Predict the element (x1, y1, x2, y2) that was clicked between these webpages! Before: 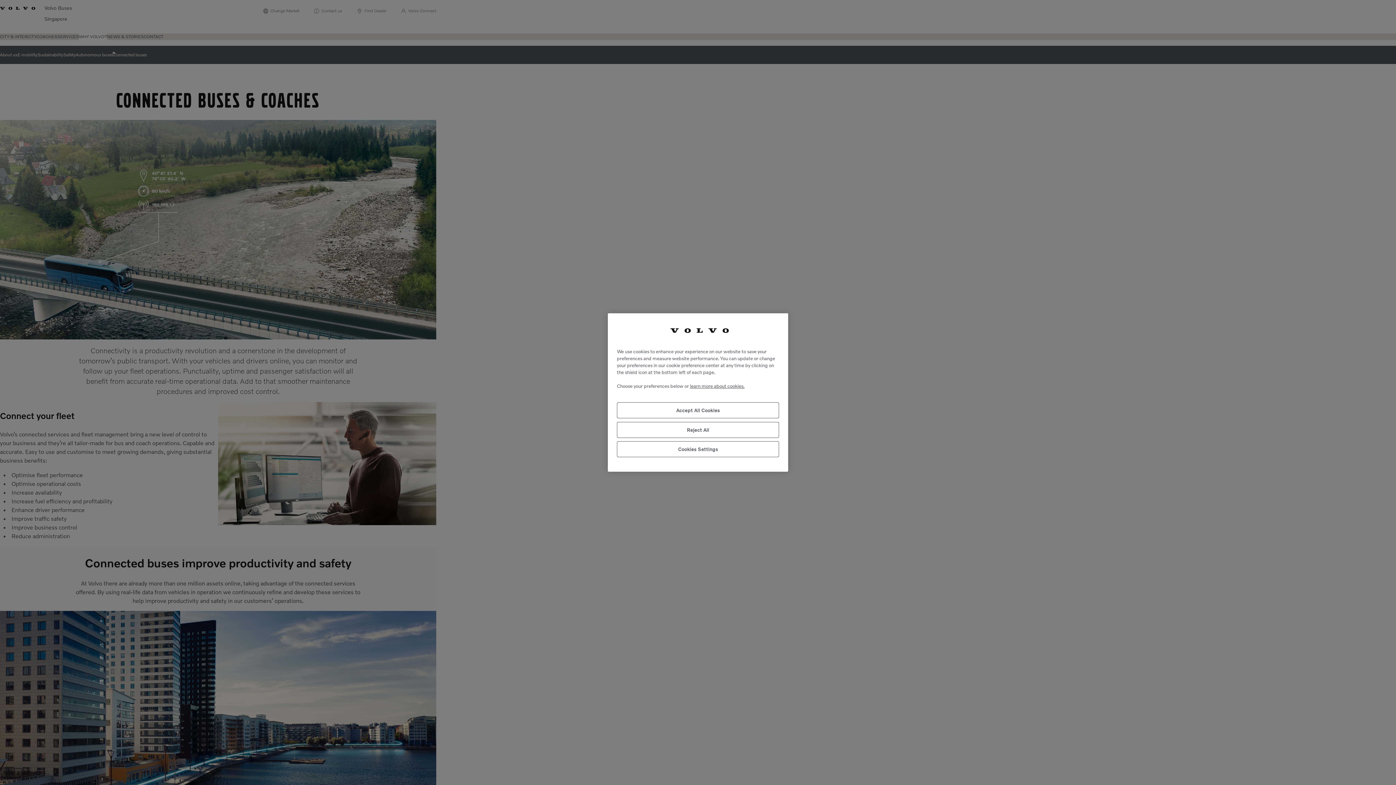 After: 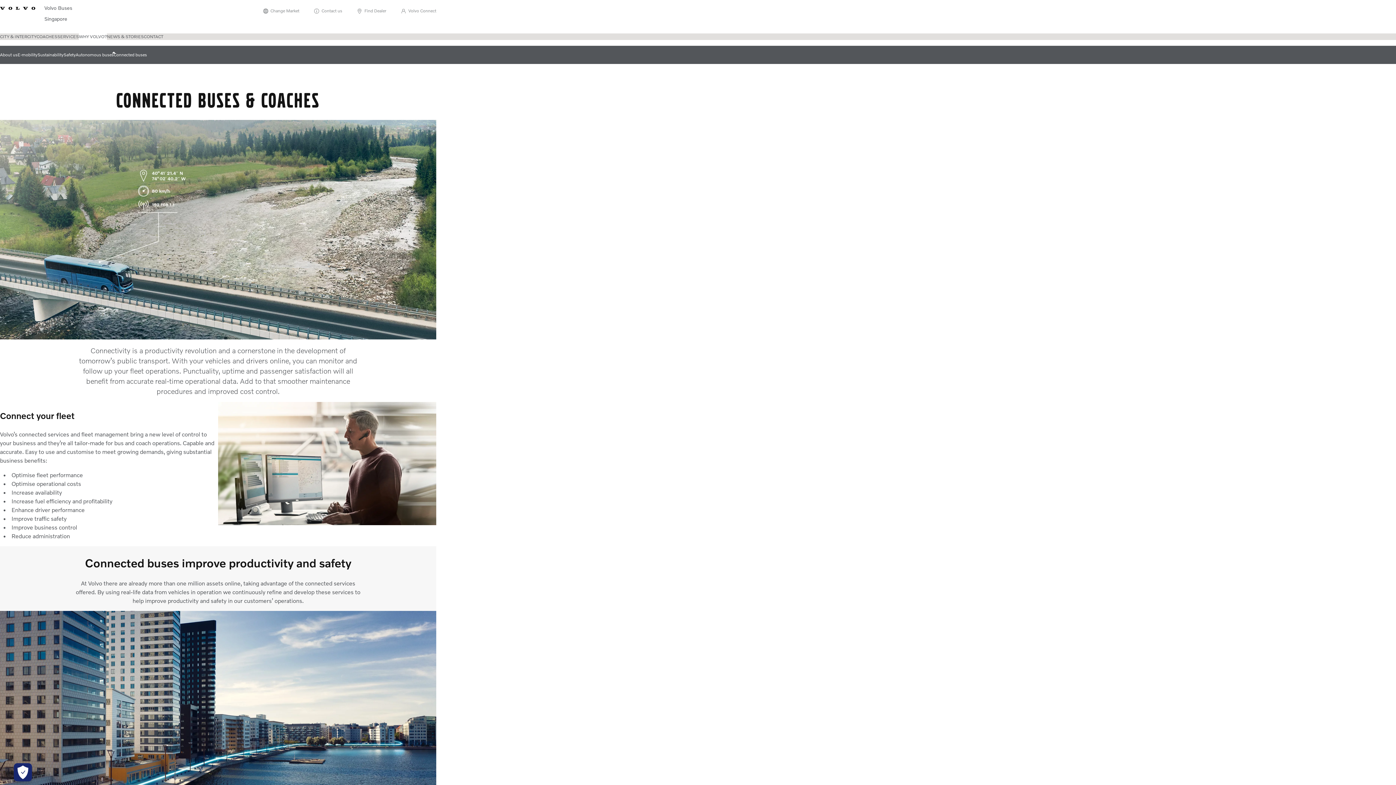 Action: label: Accept All Cookies bbox: (617, 402, 779, 418)